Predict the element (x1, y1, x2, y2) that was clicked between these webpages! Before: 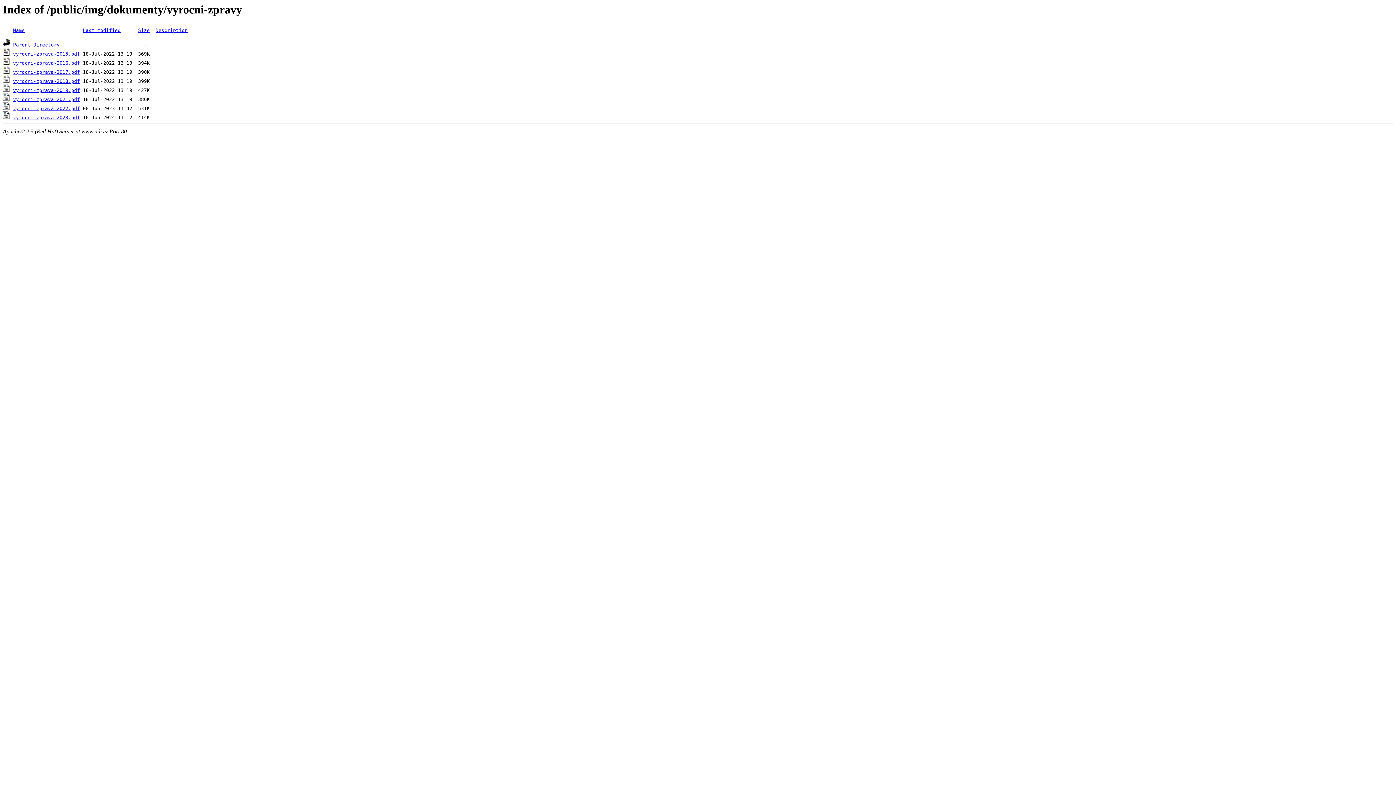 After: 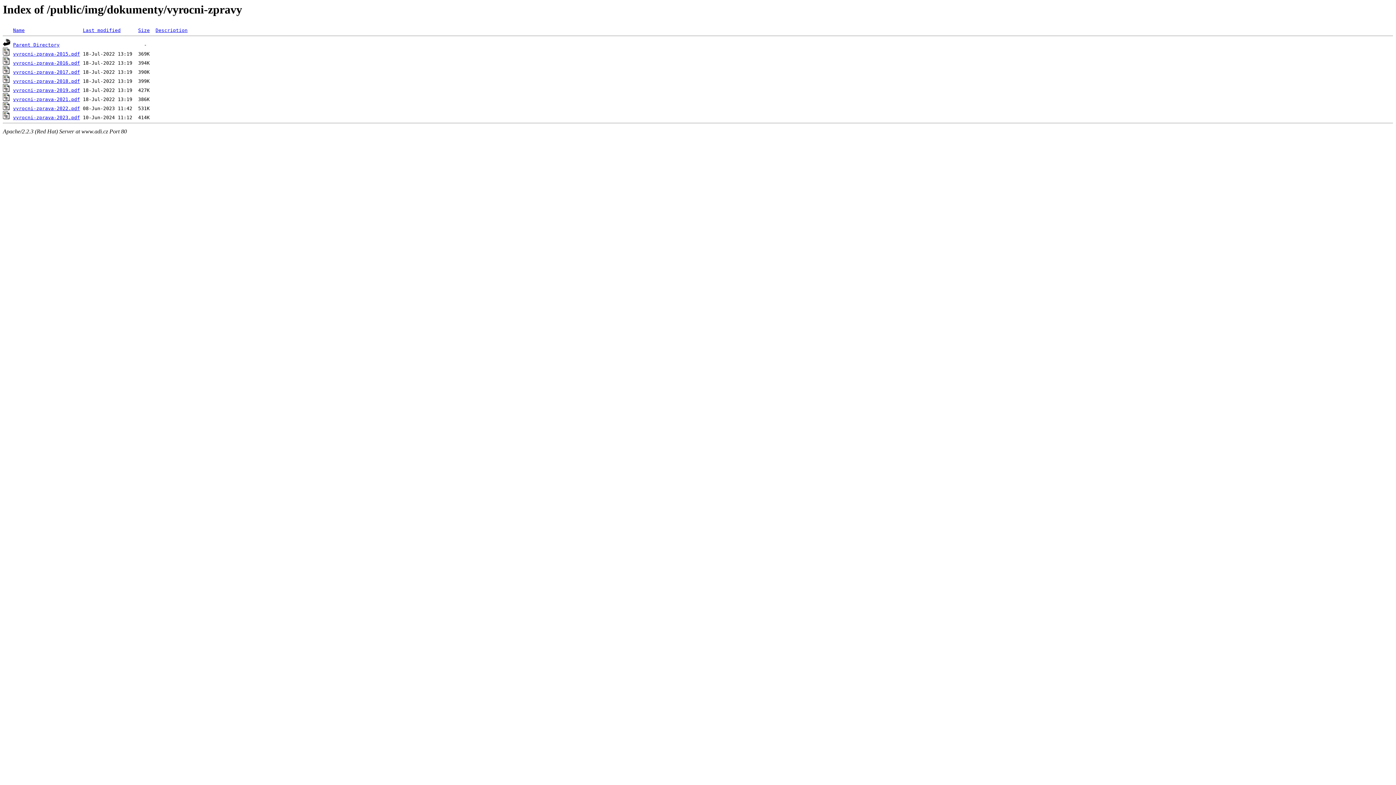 Action: bbox: (13, 115, 80, 120) label: vyrocni-zprava-2023.pdf